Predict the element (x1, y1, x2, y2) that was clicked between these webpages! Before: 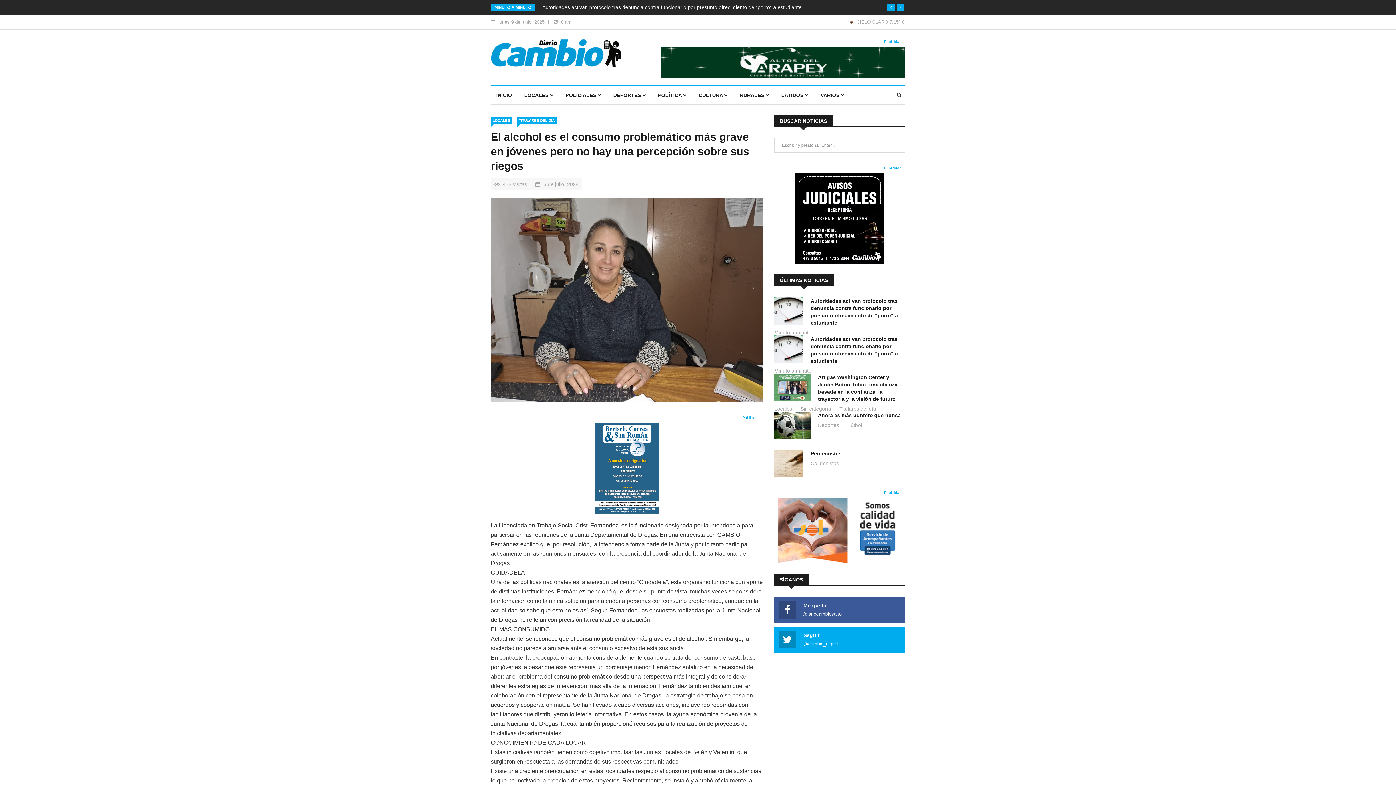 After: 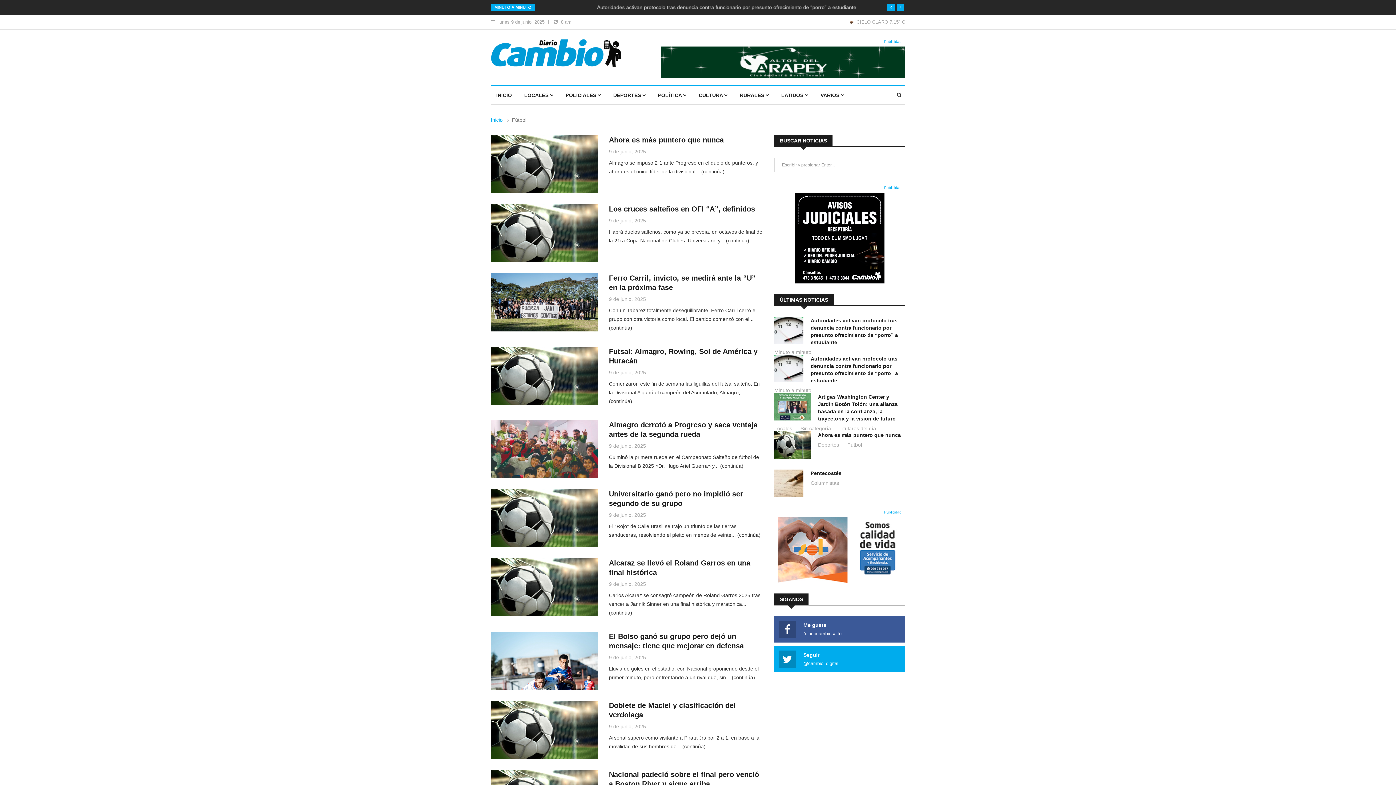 Action: label: Fútbol bbox: (847, 423, 865, 427)